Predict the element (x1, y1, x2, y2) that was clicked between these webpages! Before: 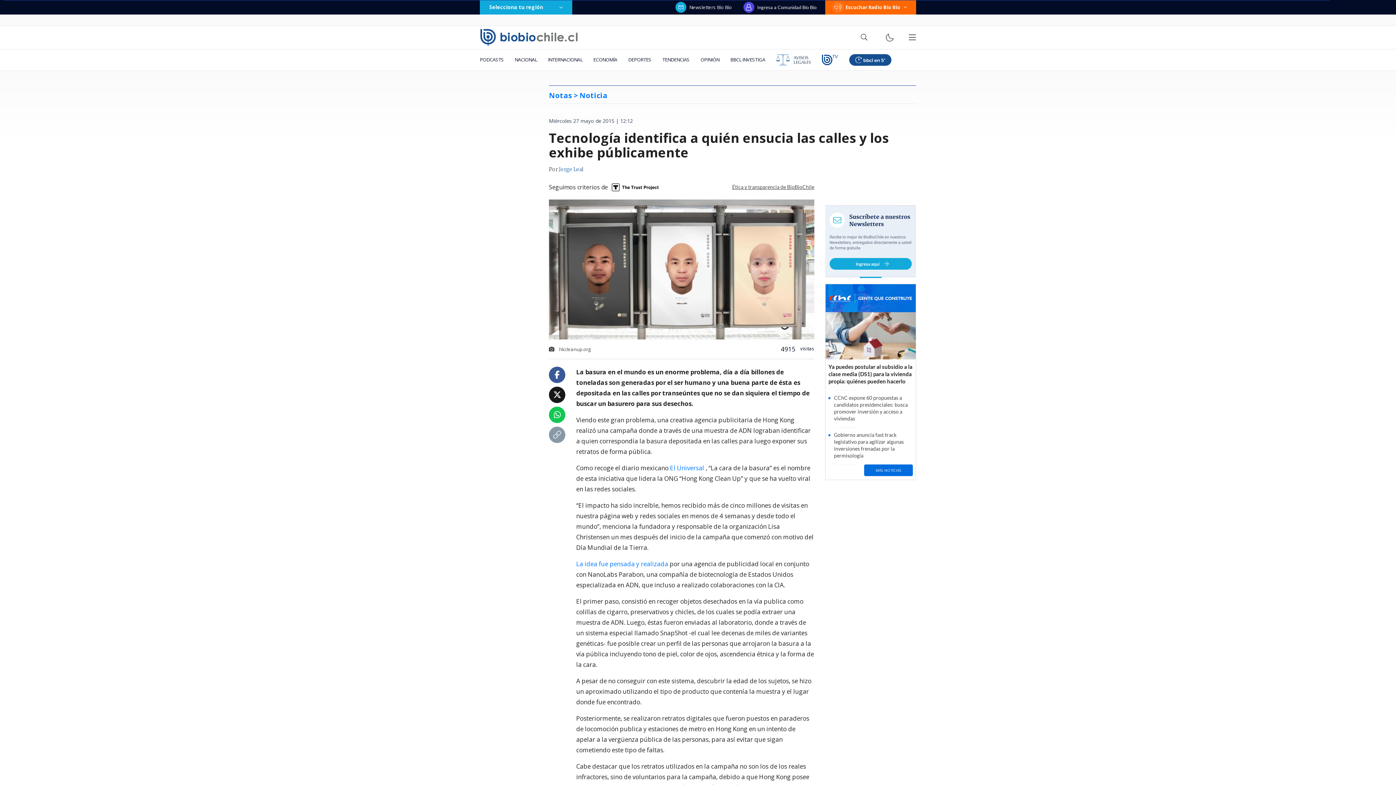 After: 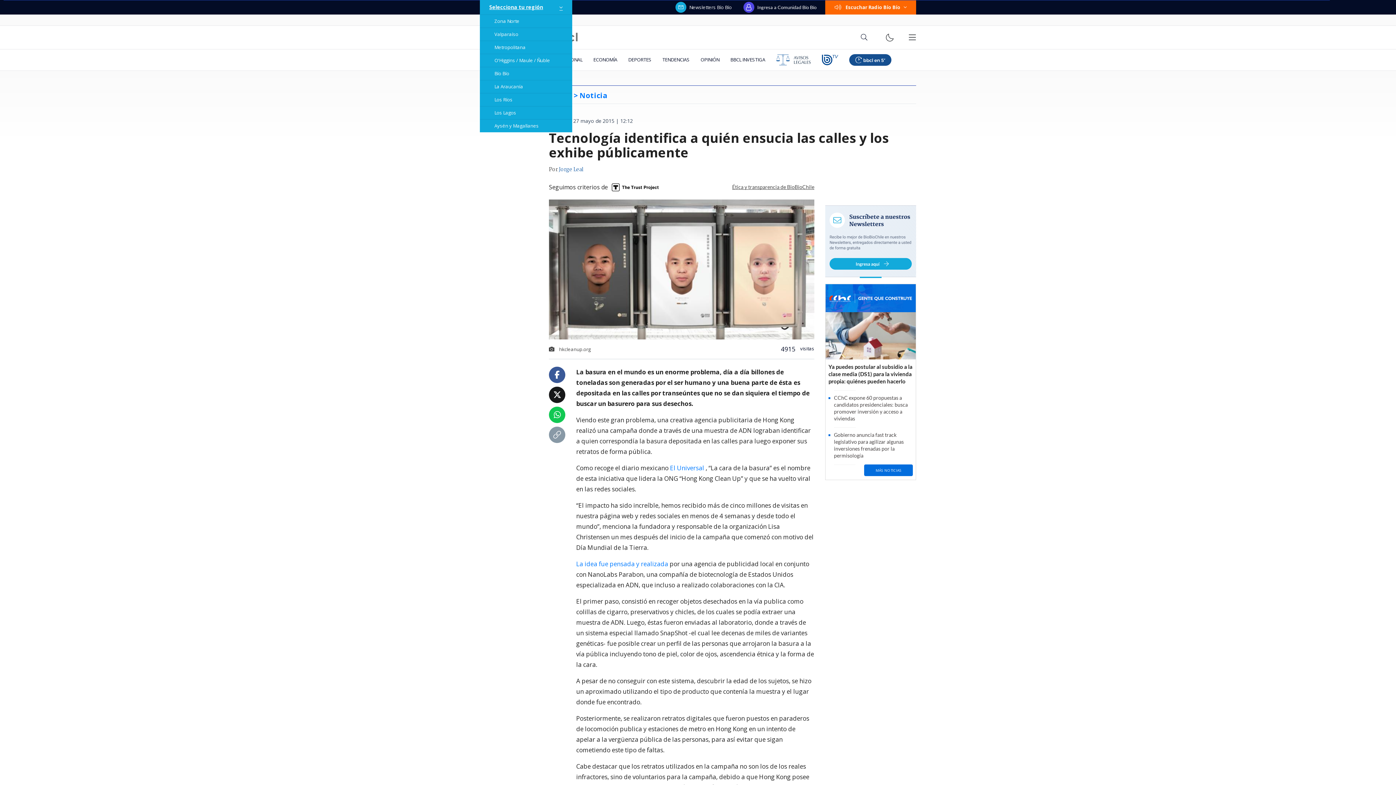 Action: bbox: (480, 0, 572, 14) label: Selecciona tu región